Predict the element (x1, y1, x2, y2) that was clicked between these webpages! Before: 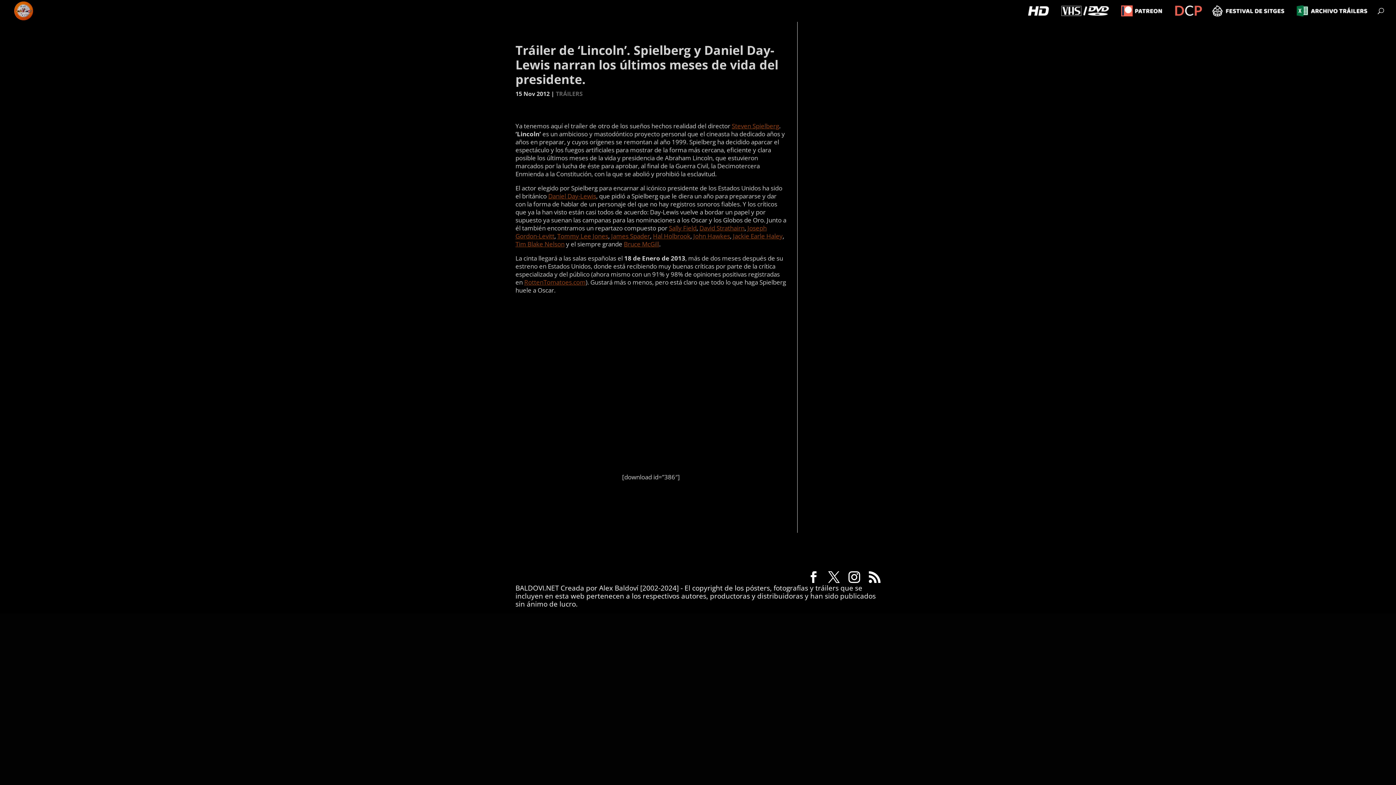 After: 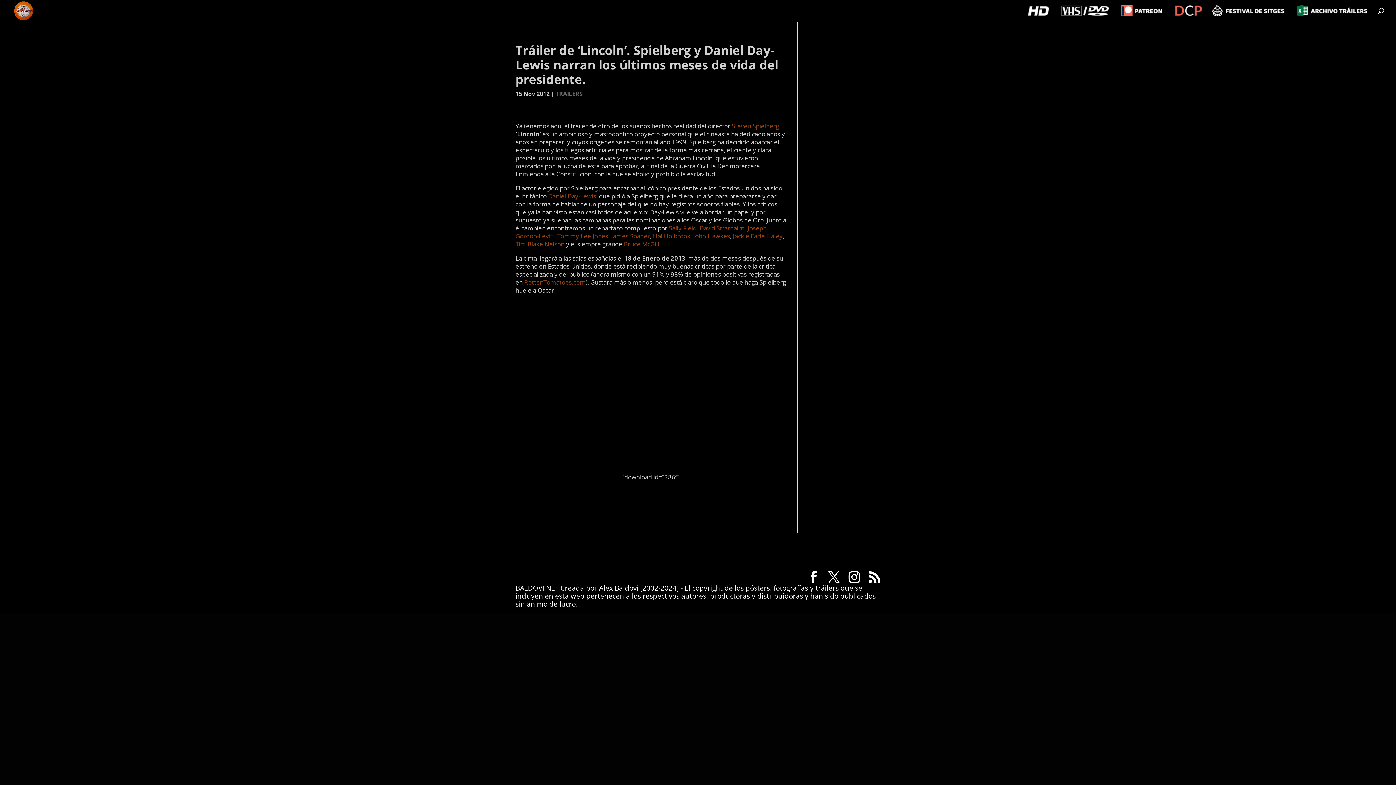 Action: bbox: (732, 121, 779, 130) label: Steven Spielberg